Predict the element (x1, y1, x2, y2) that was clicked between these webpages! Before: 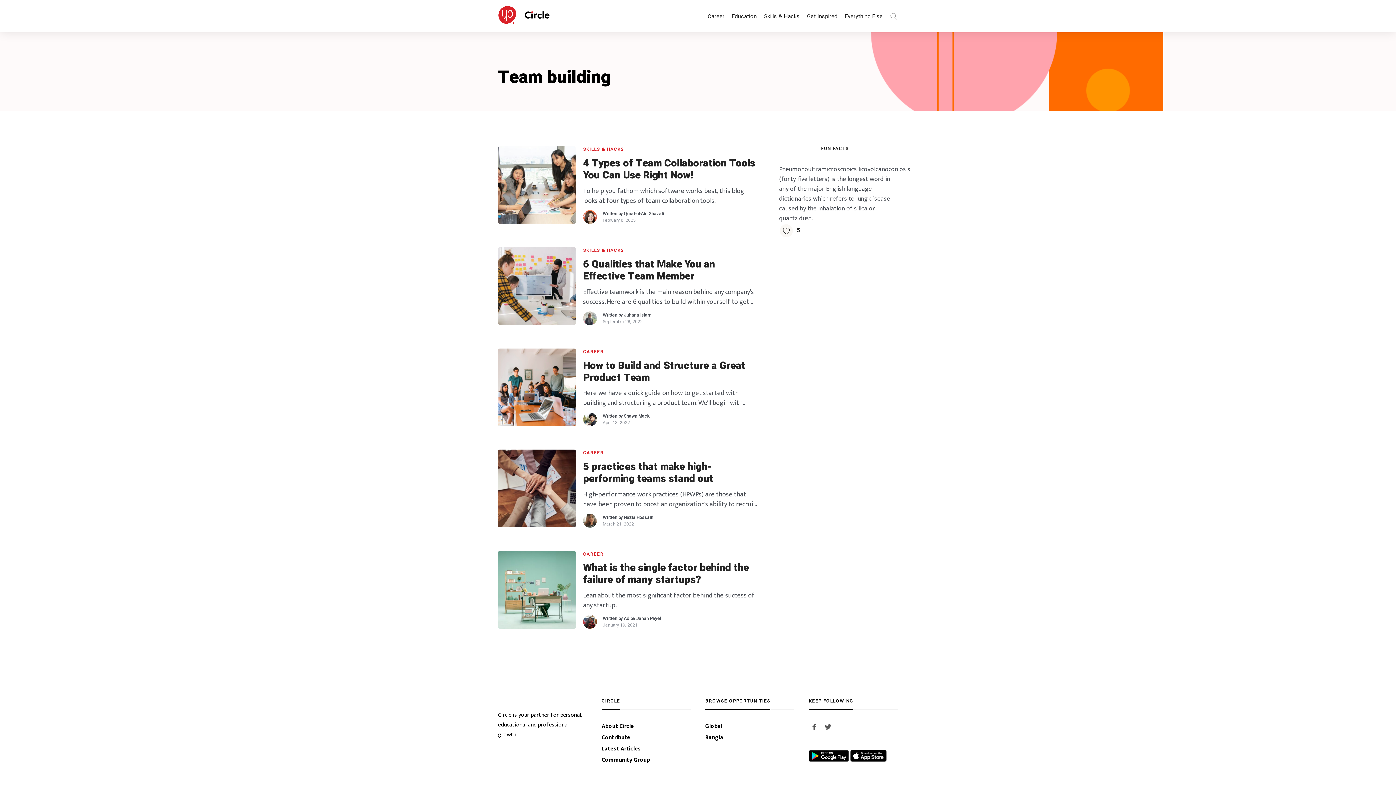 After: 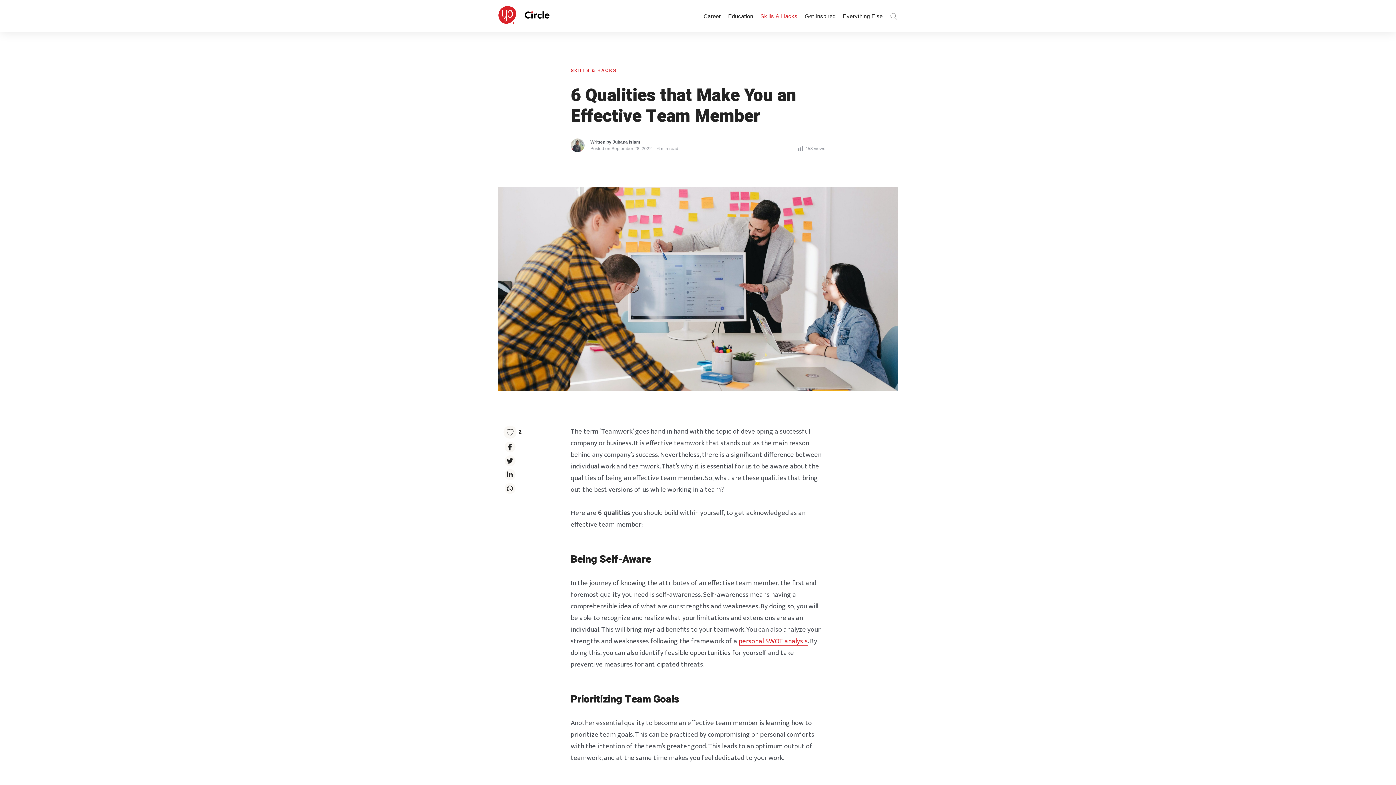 Action: bbox: (583, 287, 757, 306) label: Effective teamwork is the main reason behind any company’s success. Here are 6 qualities to build within yourself to get acknowledged as a great team member!